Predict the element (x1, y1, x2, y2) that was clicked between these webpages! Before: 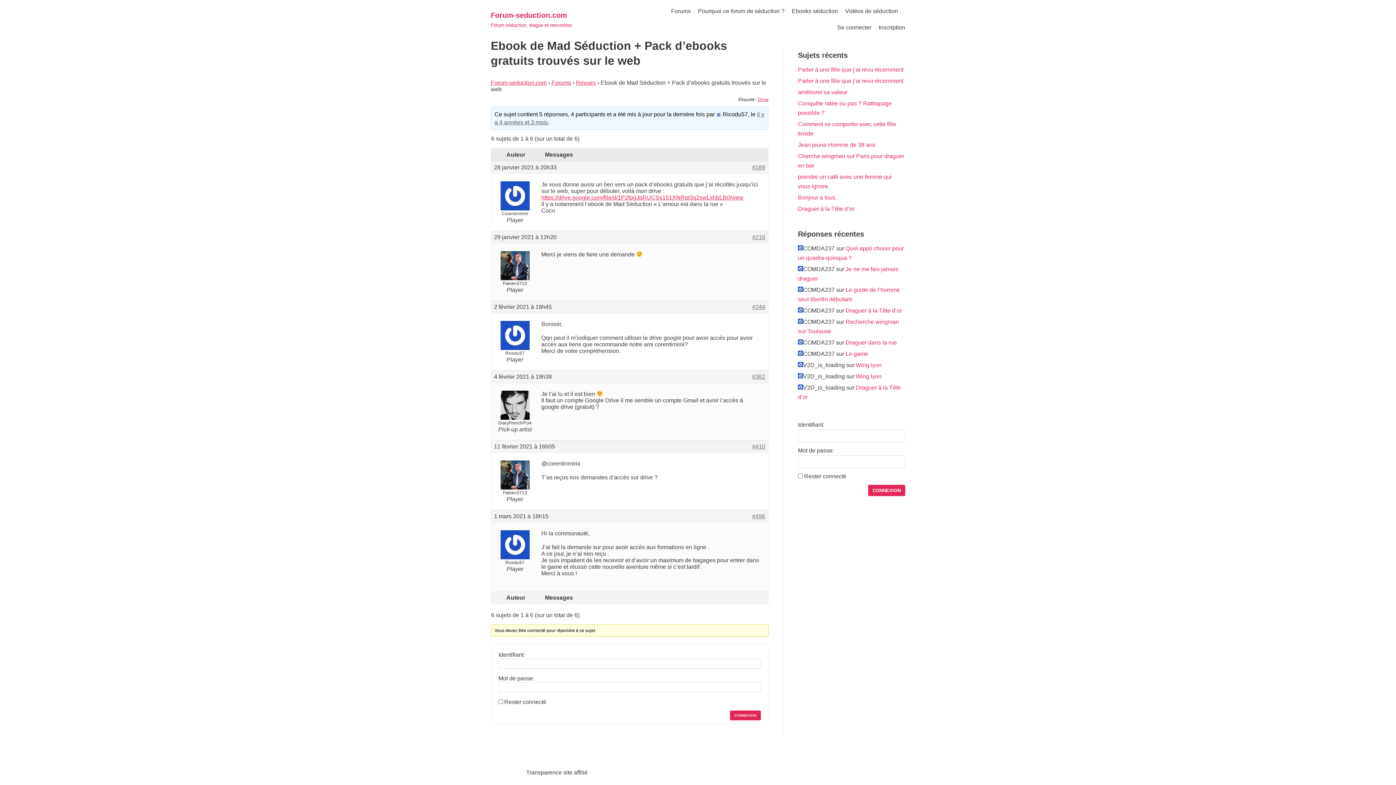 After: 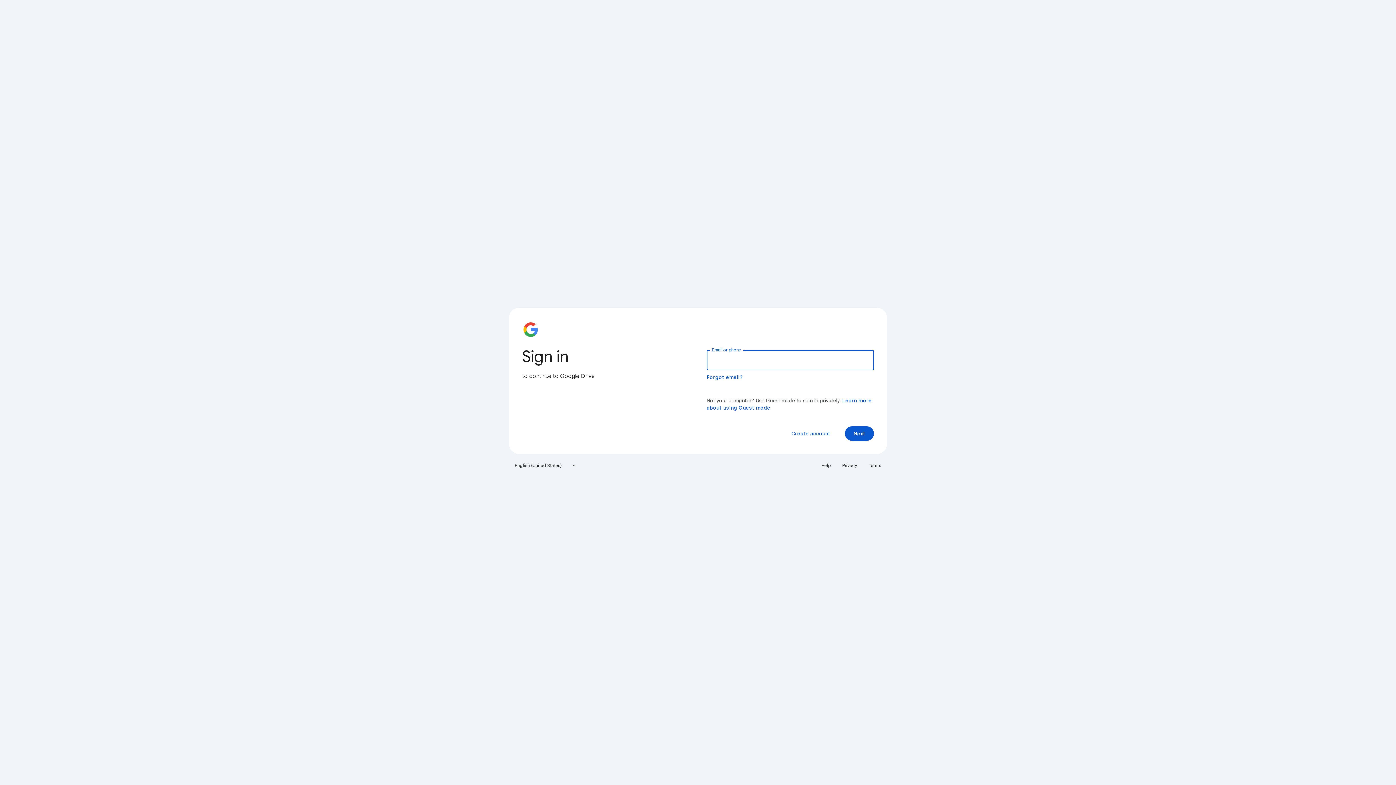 Action: bbox: (541, 194, 743, 200) label: https://drive.google.com/file/d/1P2fpgJqRUCSs151XNRpt3q2swLxhbLB0/view